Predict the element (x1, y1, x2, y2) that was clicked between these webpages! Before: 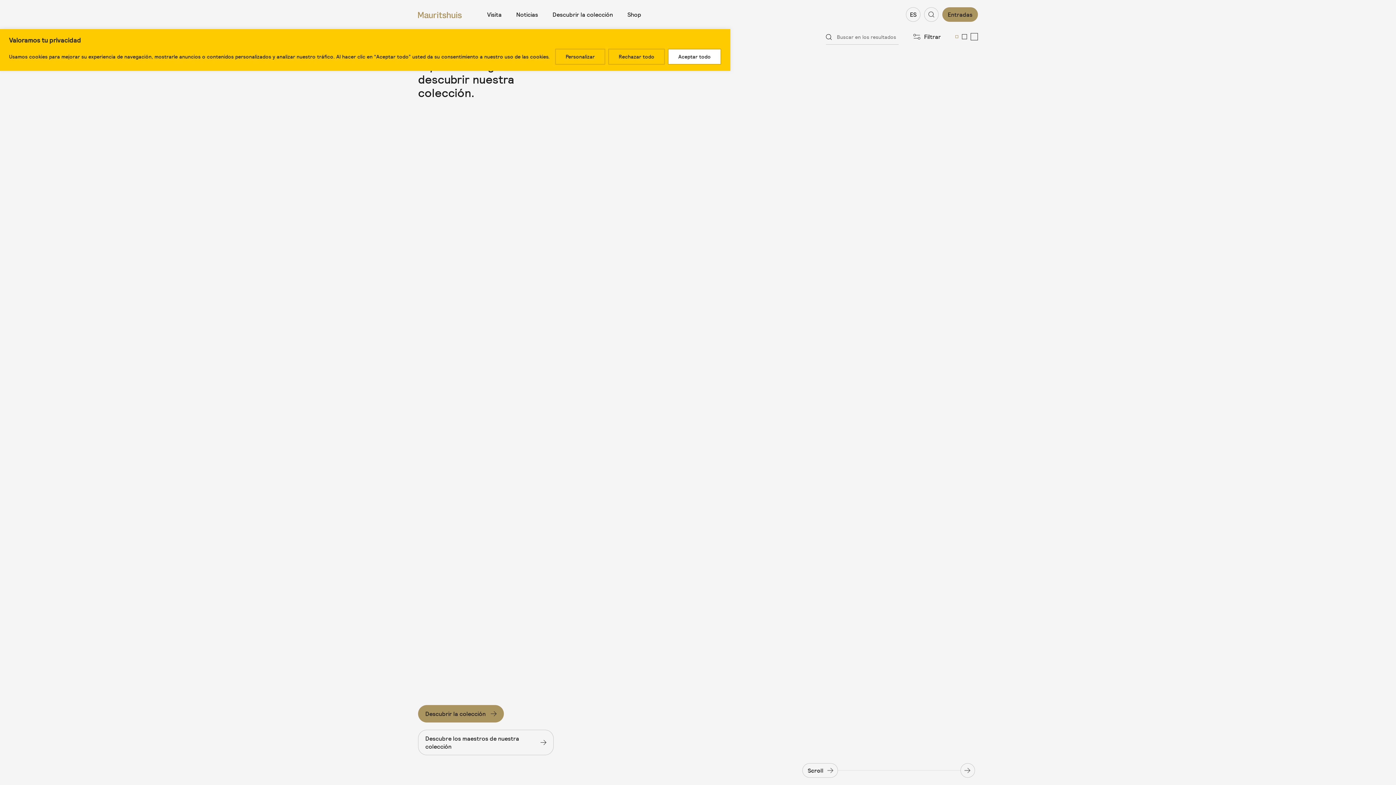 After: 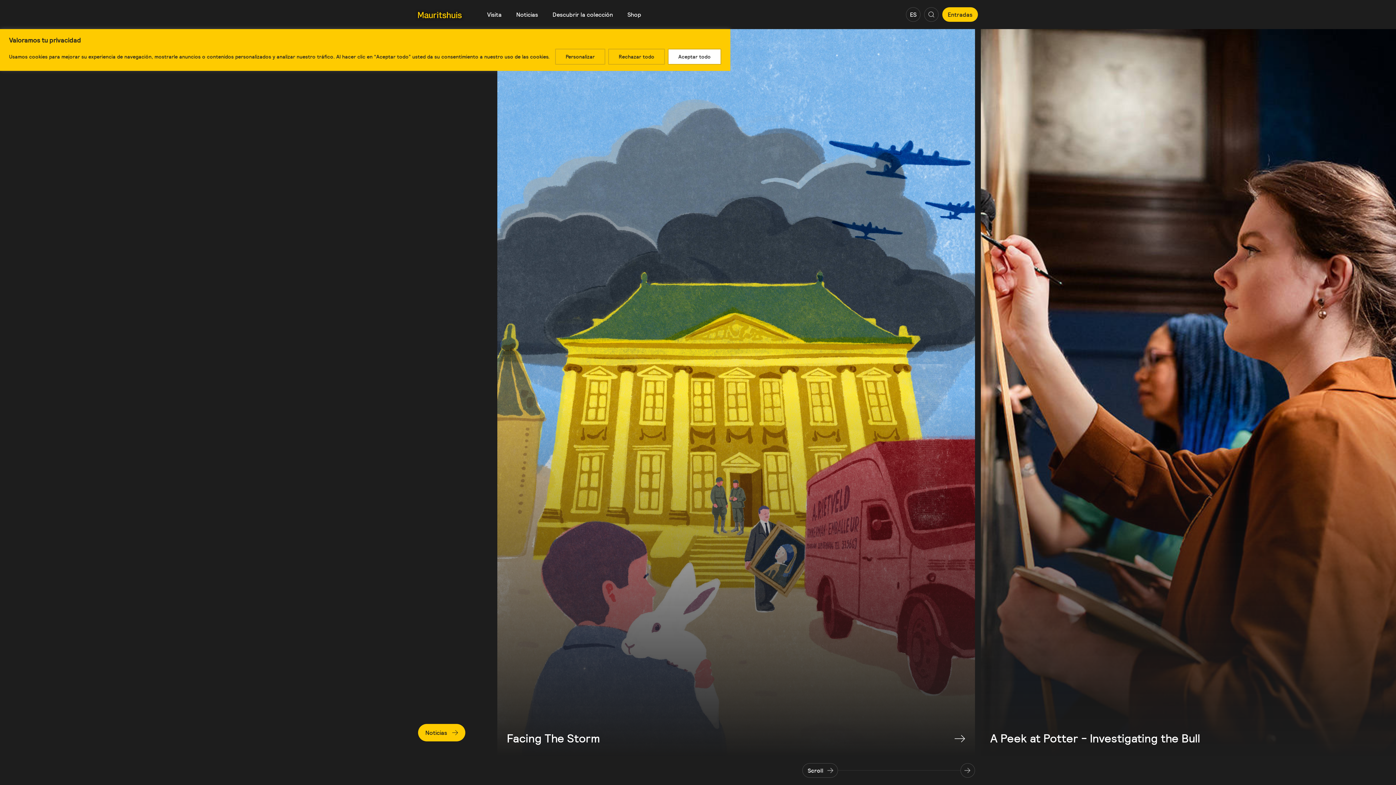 Action: label: Noticias bbox: (516, 10, 538, 18)